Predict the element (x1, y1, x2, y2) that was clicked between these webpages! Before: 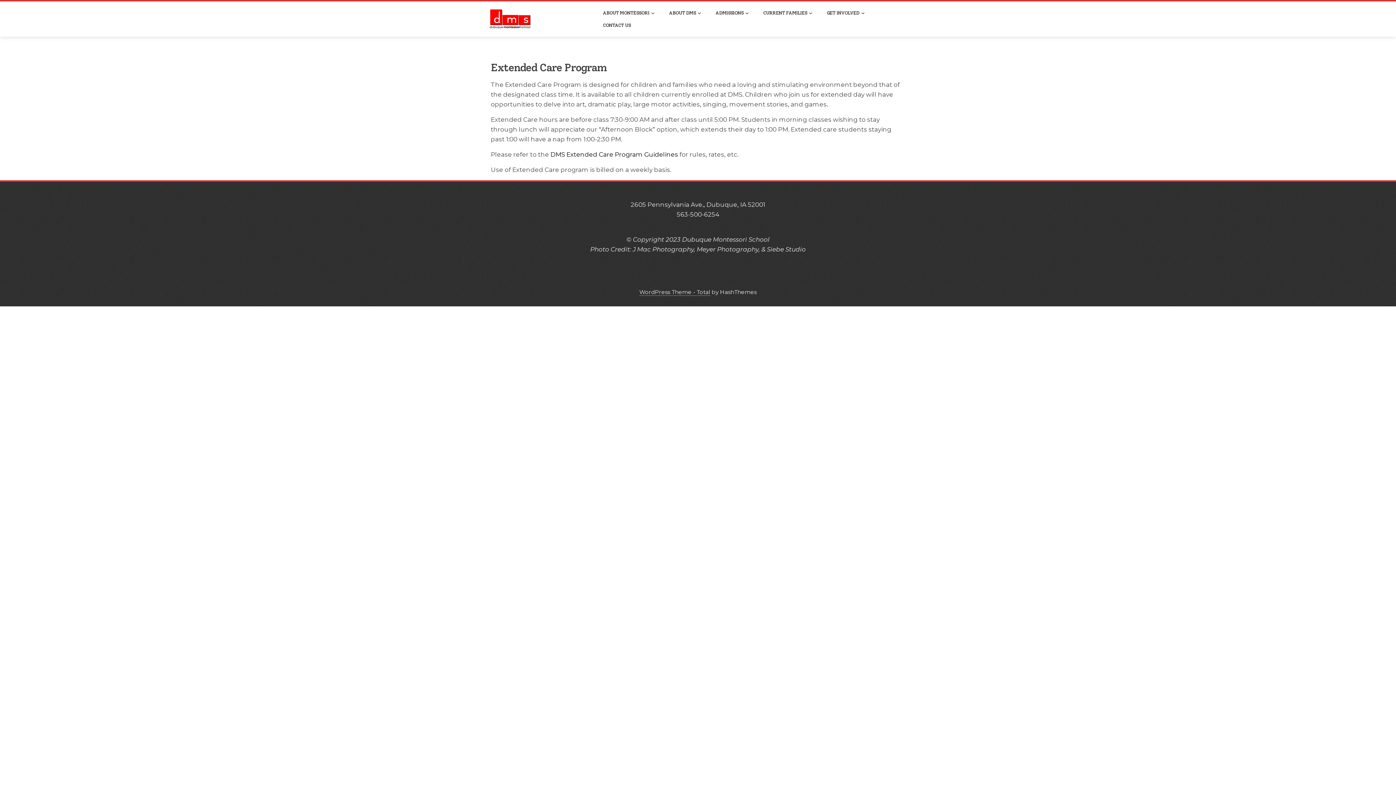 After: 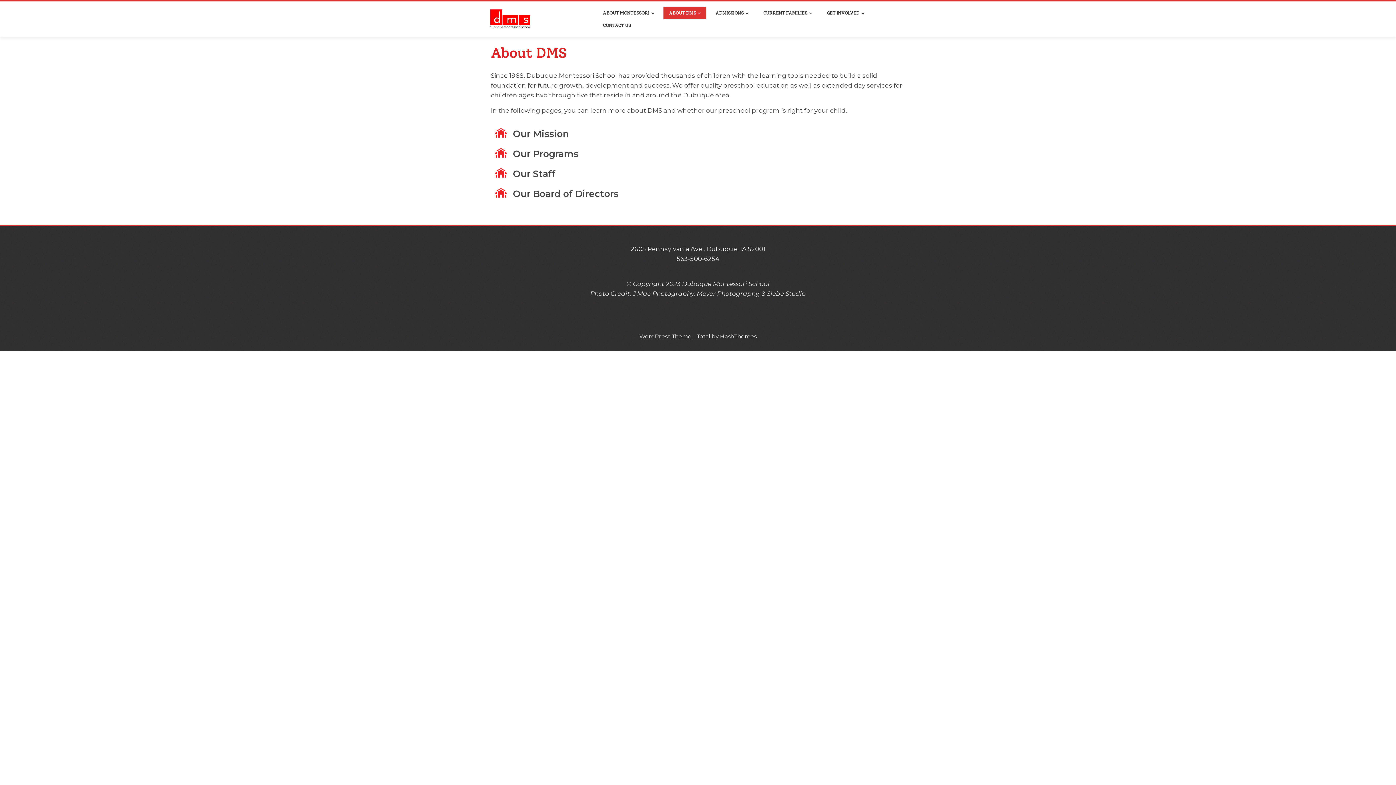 Action: bbox: (663, 6, 706, 19) label: ABOUT DMS